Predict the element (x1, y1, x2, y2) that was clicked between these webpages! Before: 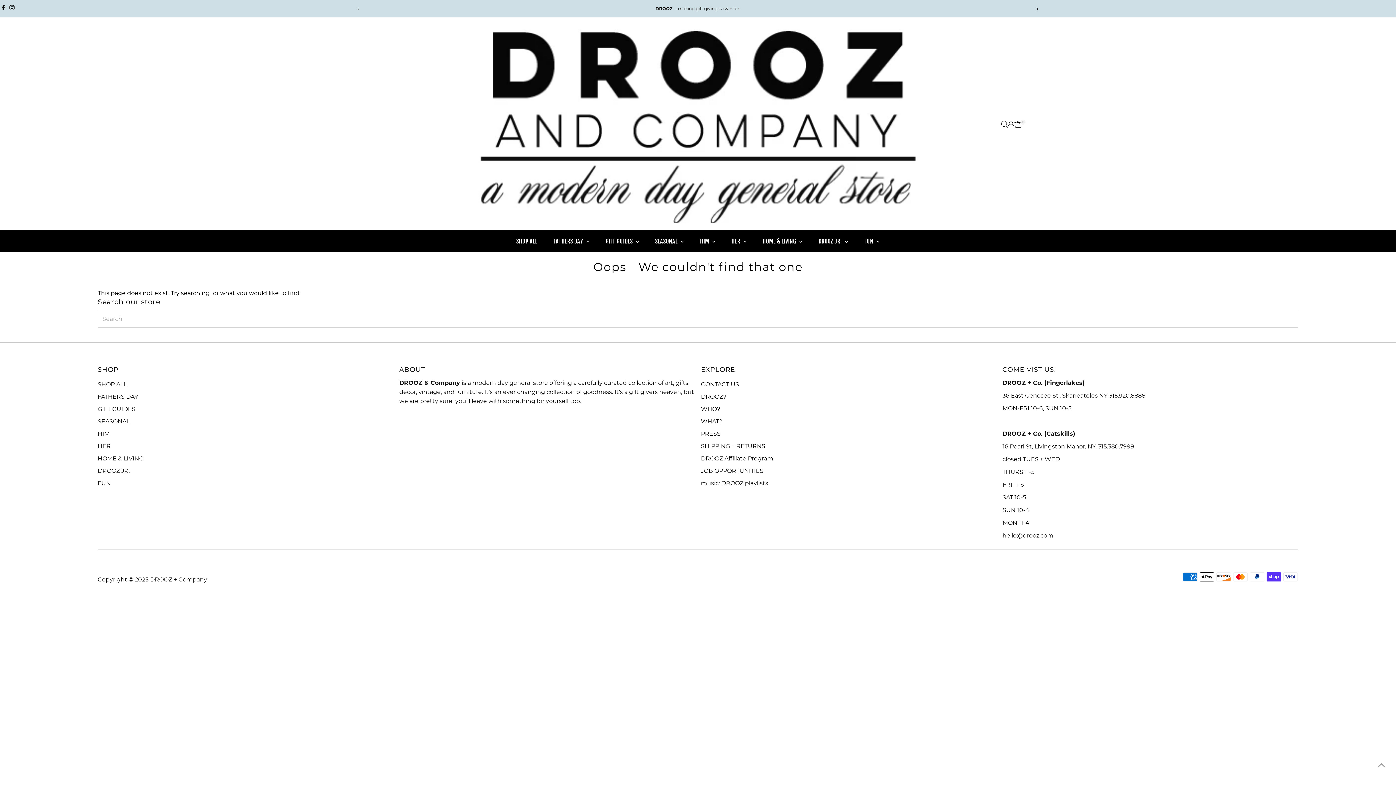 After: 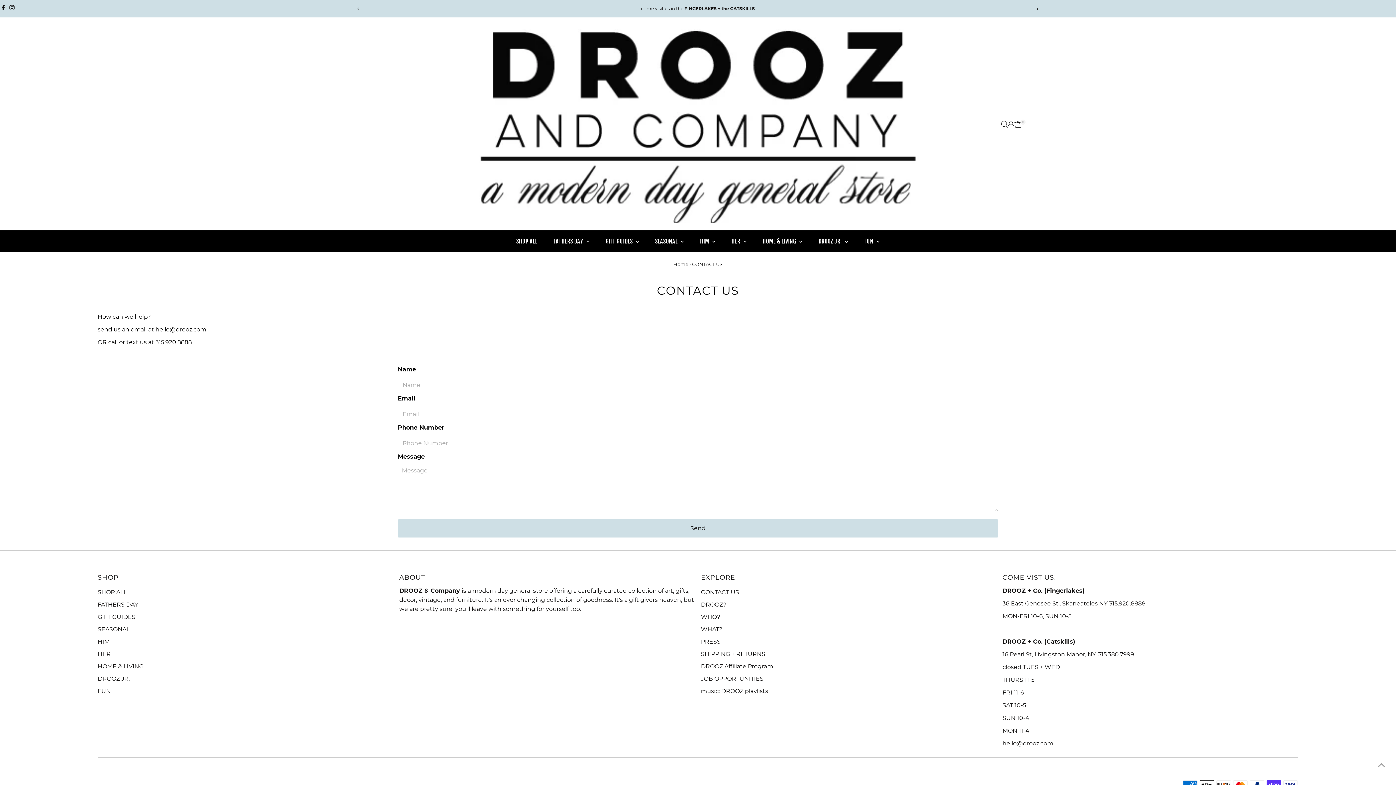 Action: label: CONTACT US bbox: (701, 381, 739, 388)